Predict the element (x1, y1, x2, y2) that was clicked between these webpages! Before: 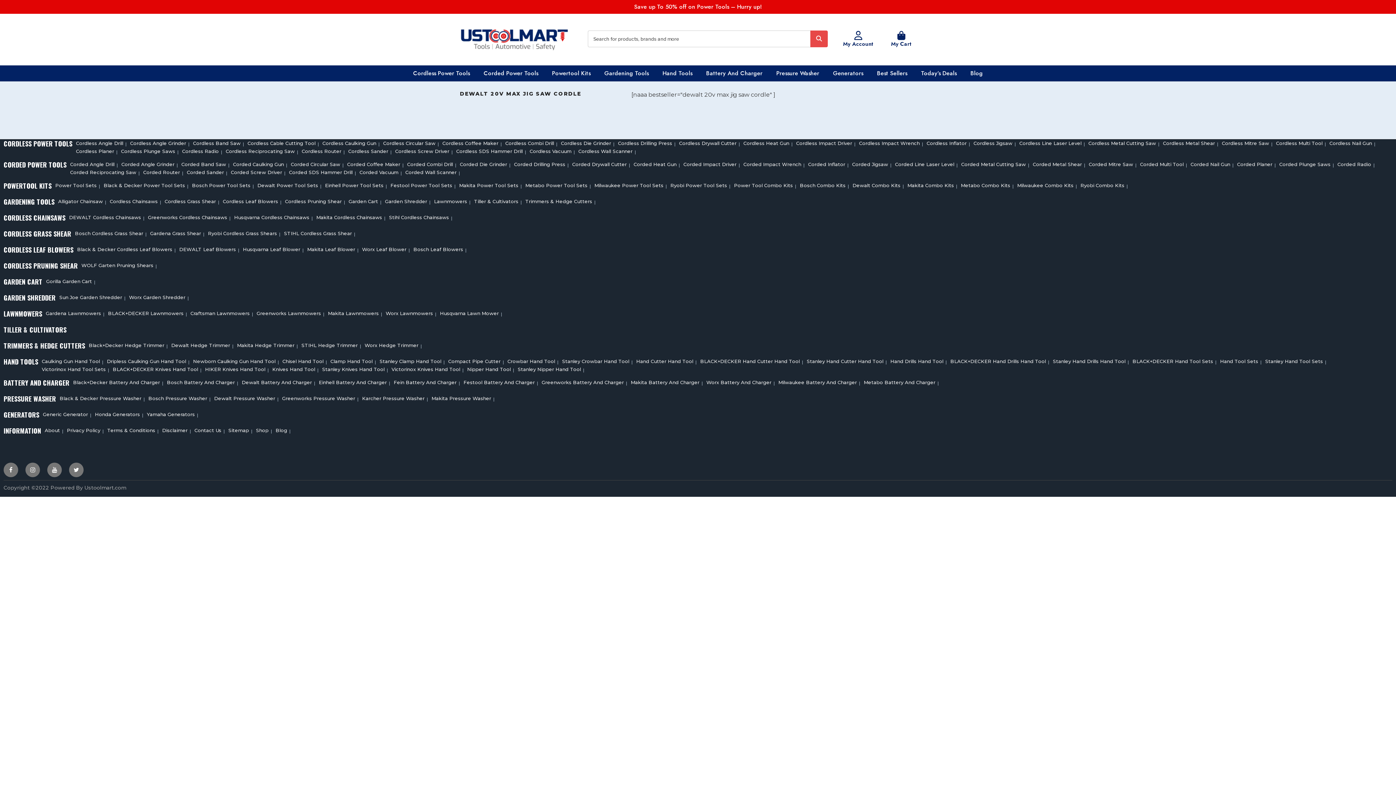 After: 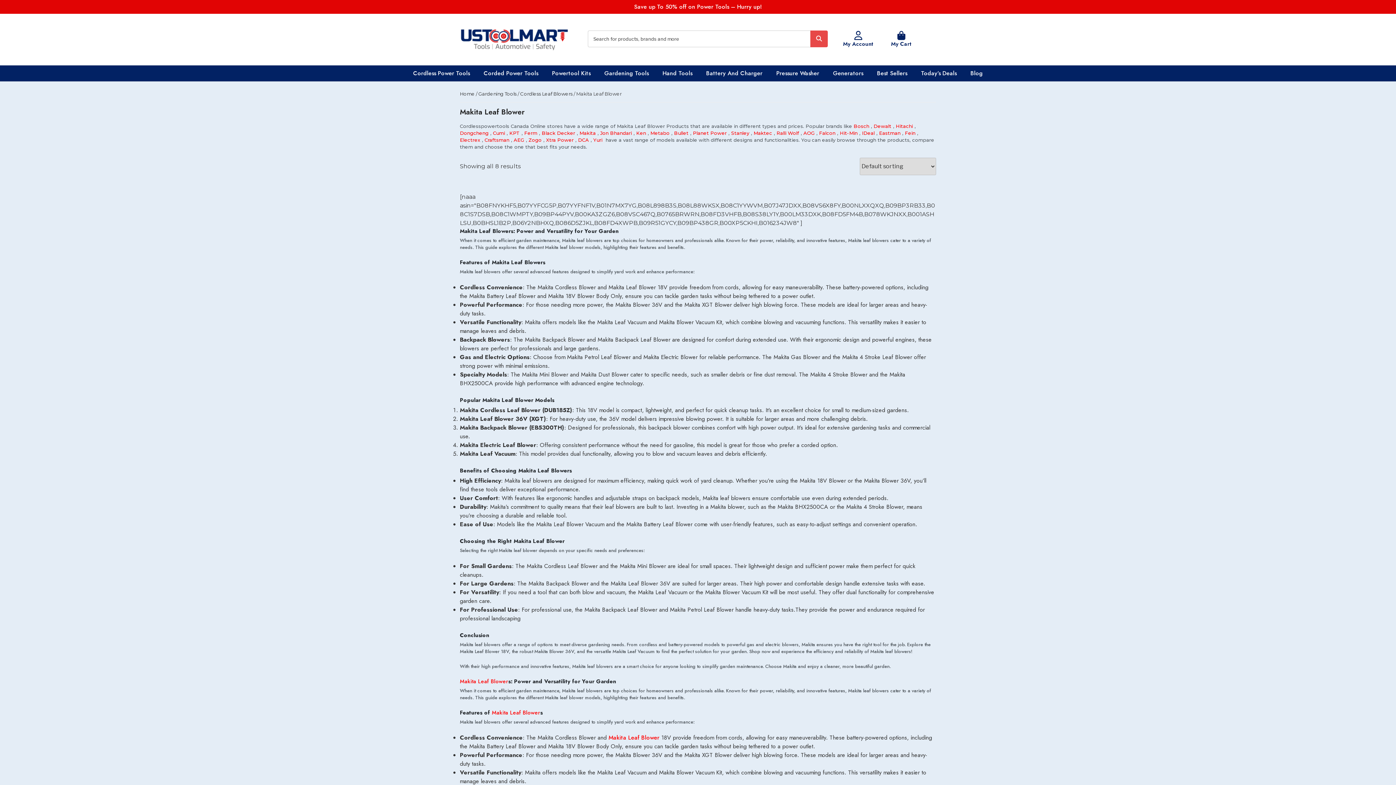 Action: bbox: (303, 246, 357, 252) label: Makita Leaf Blower